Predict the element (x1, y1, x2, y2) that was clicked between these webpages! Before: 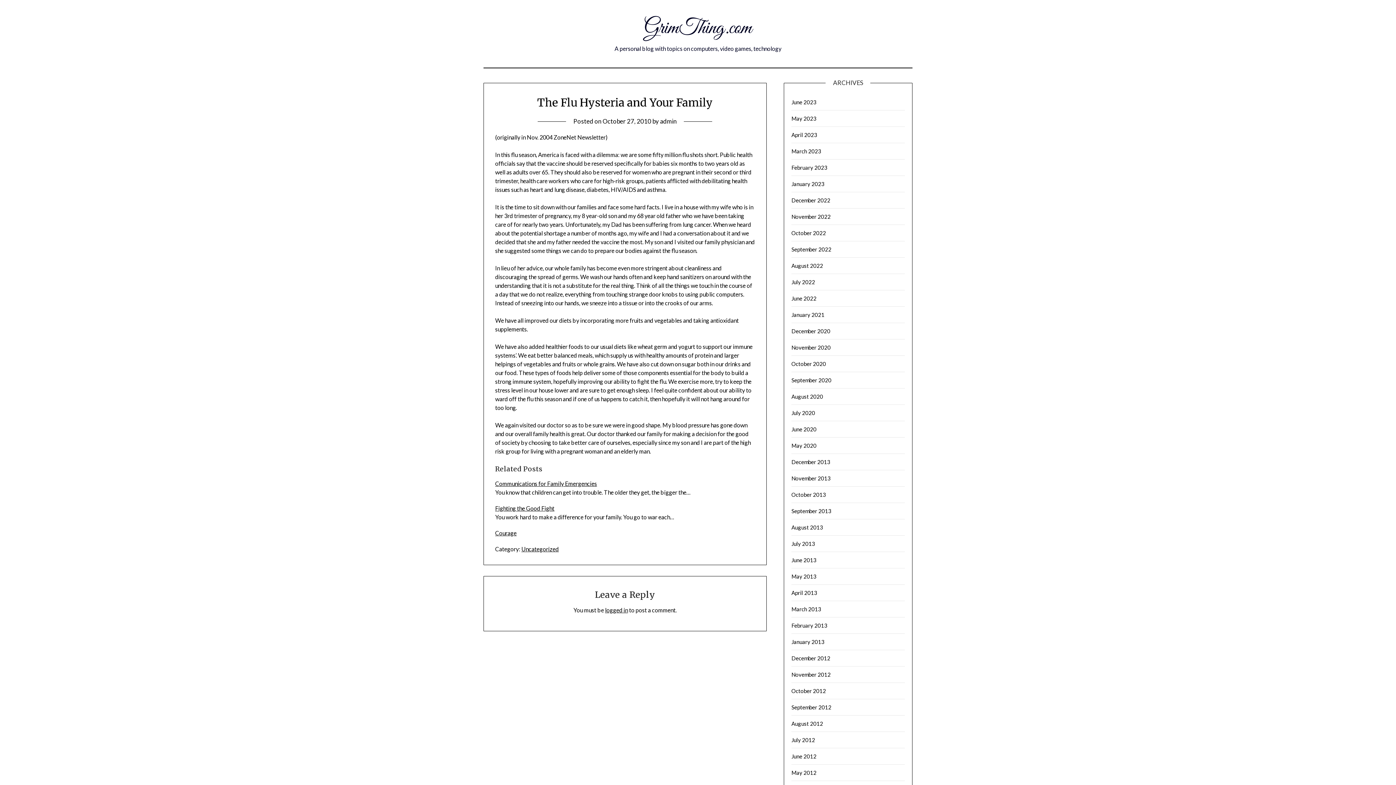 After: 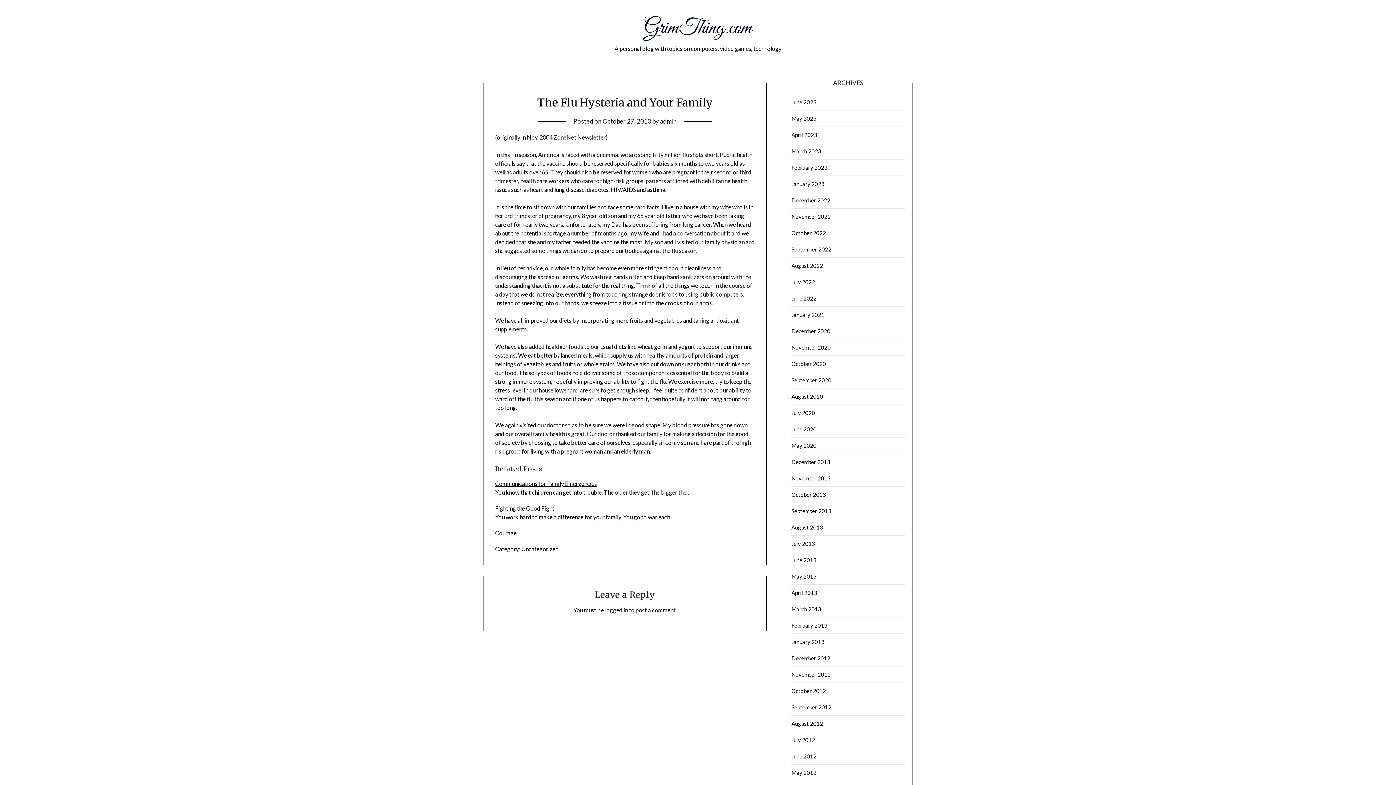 Action: label: October 27, 2010 bbox: (602, 117, 651, 125)